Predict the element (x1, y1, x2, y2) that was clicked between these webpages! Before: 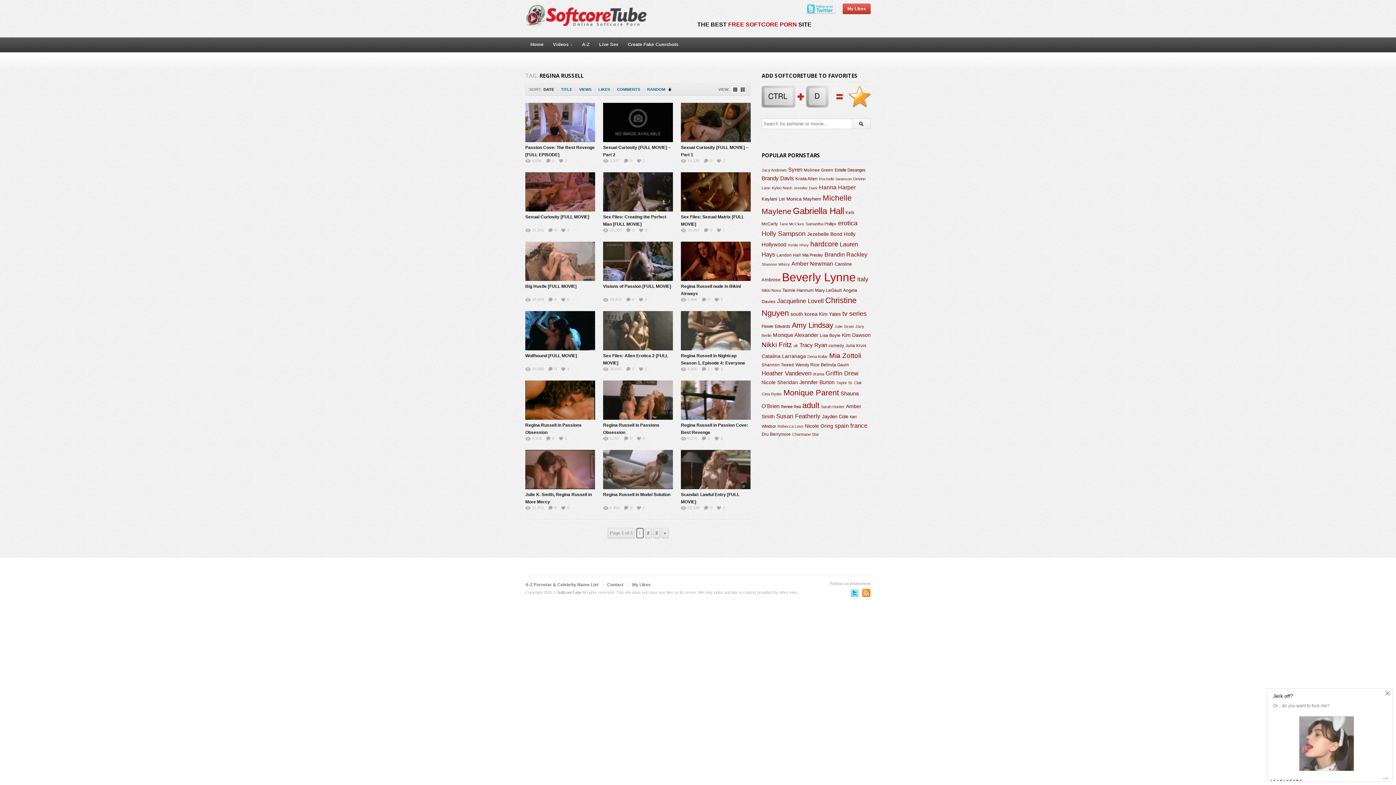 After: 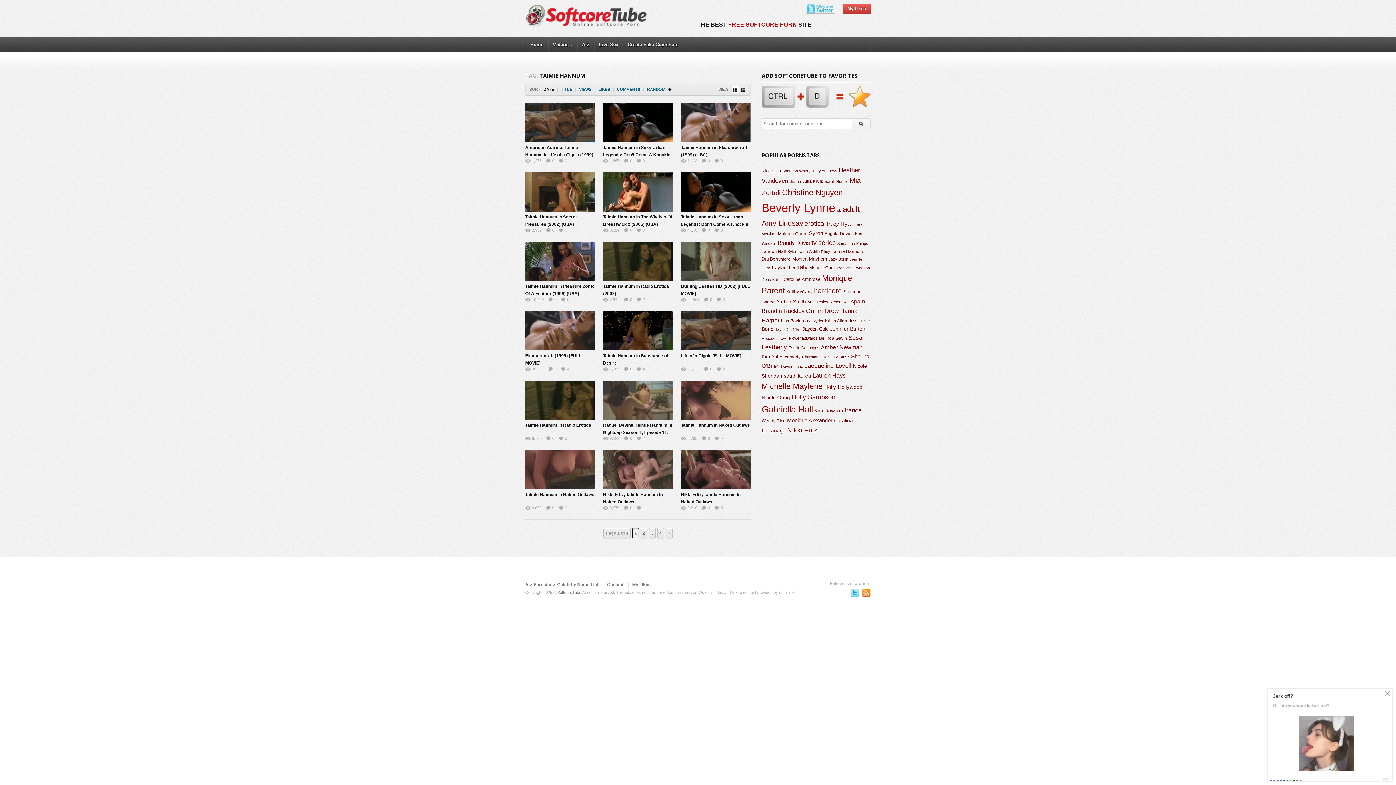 Action: label: Taimie Hannum bbox: (782, 288, 813, 293)